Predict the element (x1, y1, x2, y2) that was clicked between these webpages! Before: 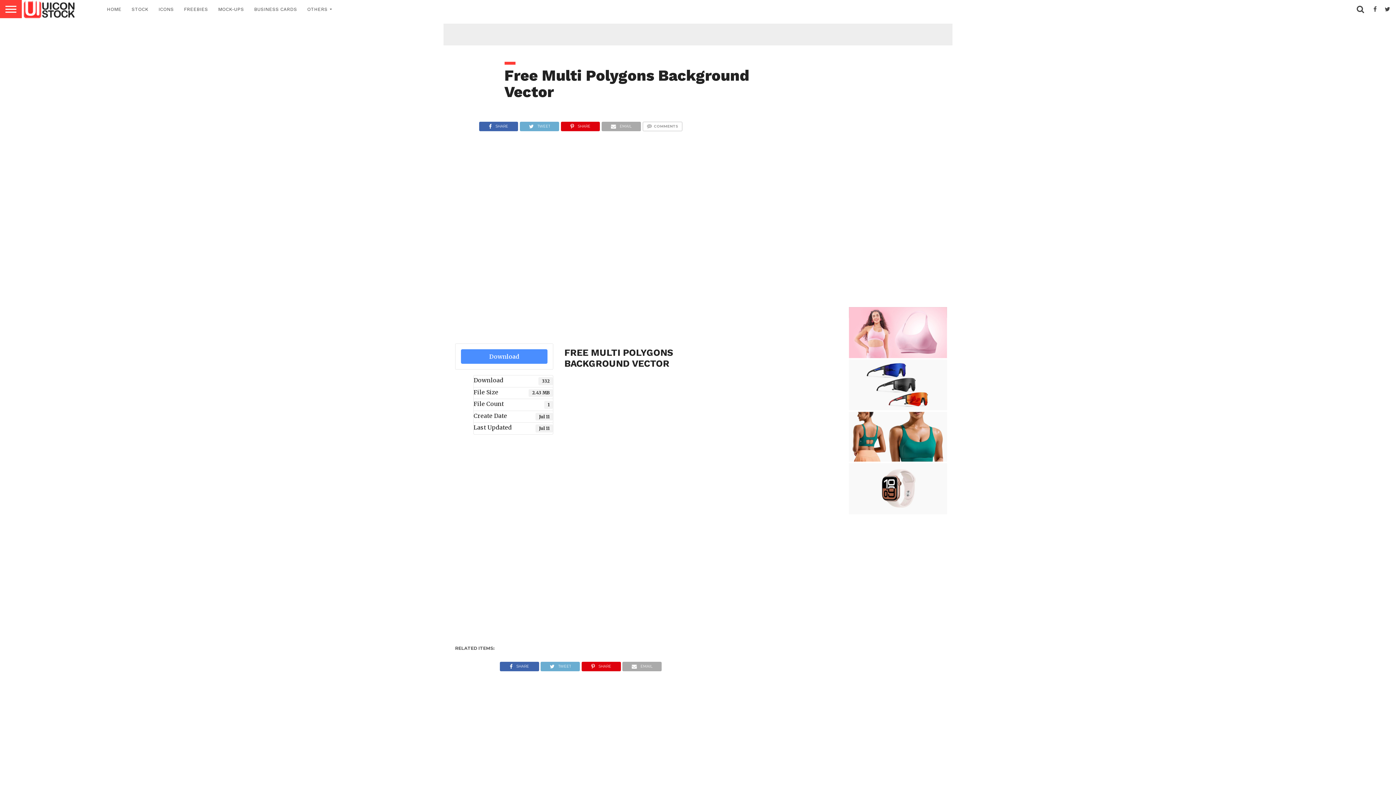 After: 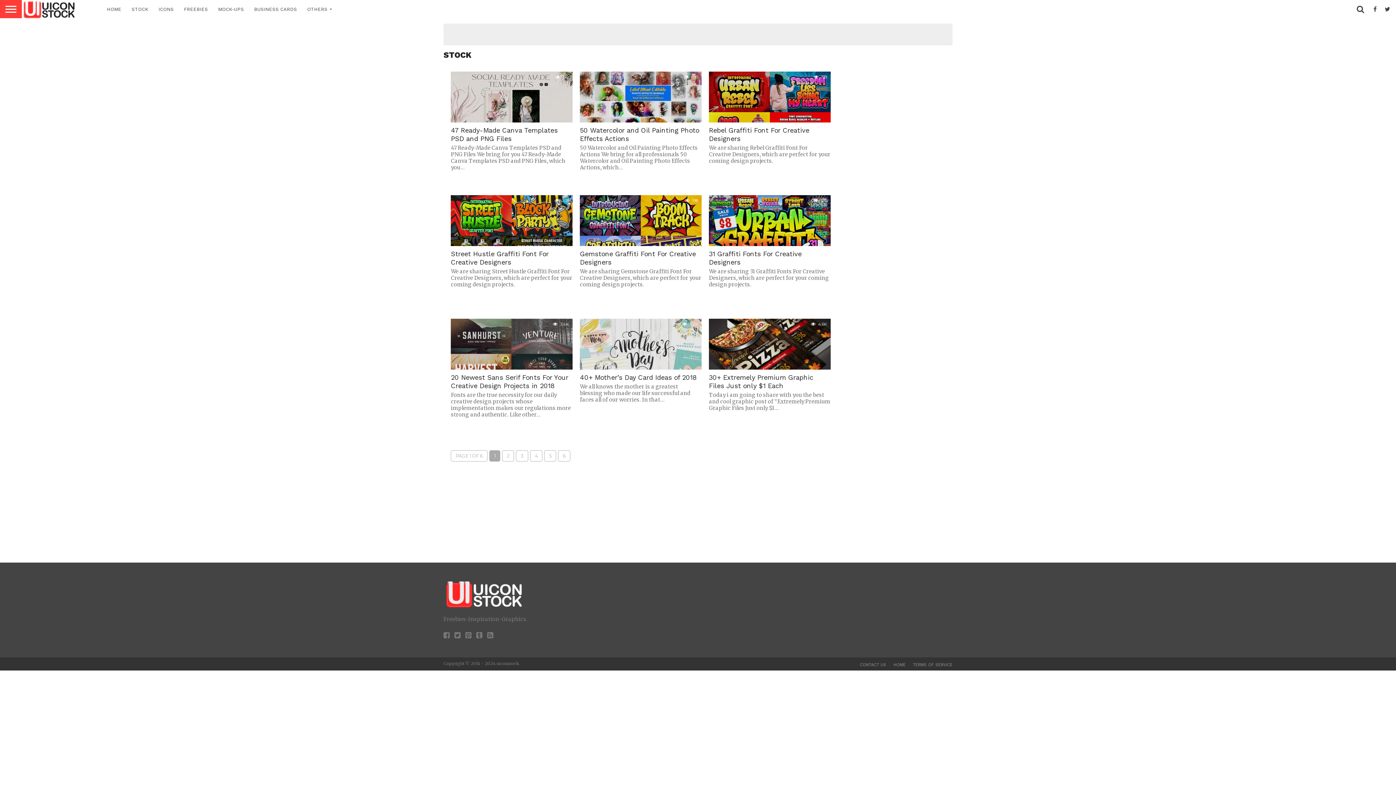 Action: bbox: (126, 0, 153, 18) label: STOCK